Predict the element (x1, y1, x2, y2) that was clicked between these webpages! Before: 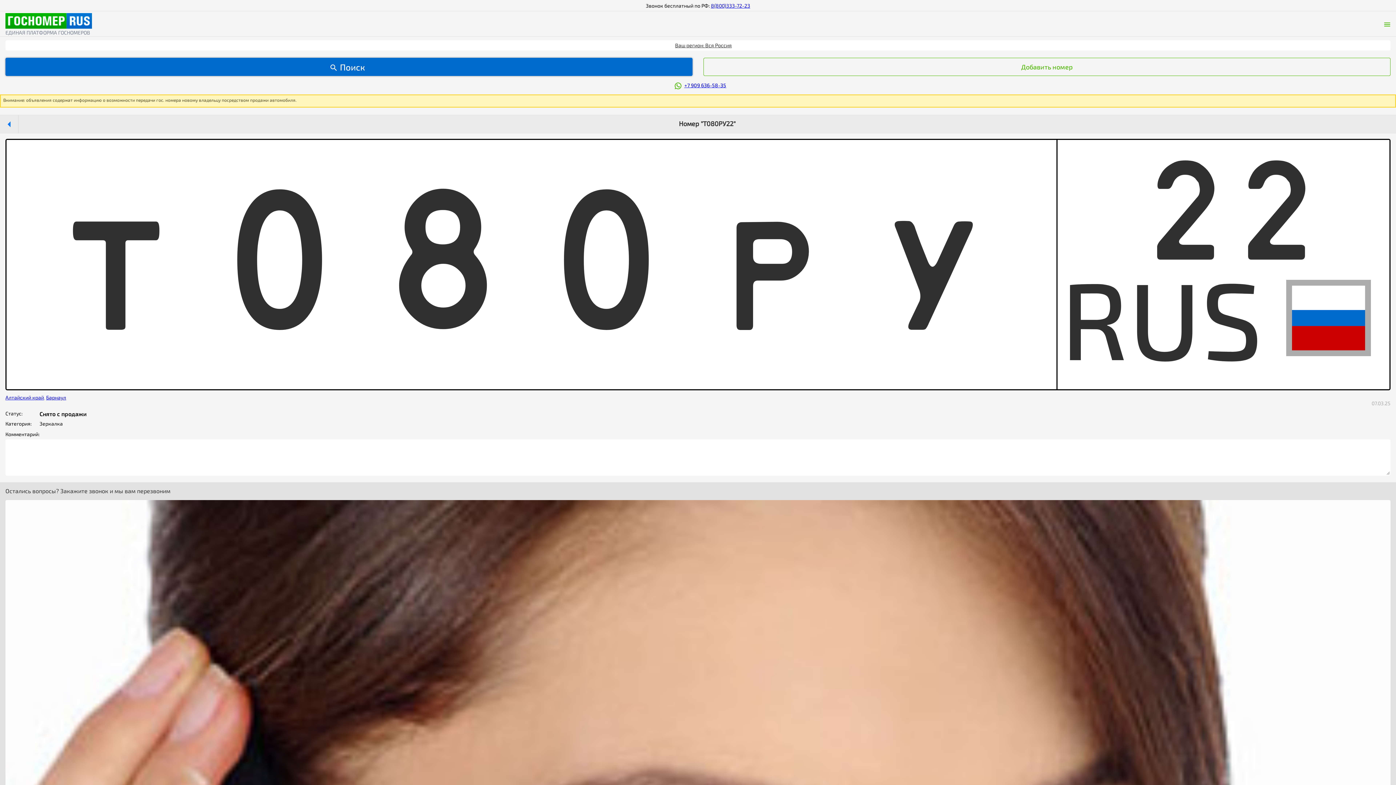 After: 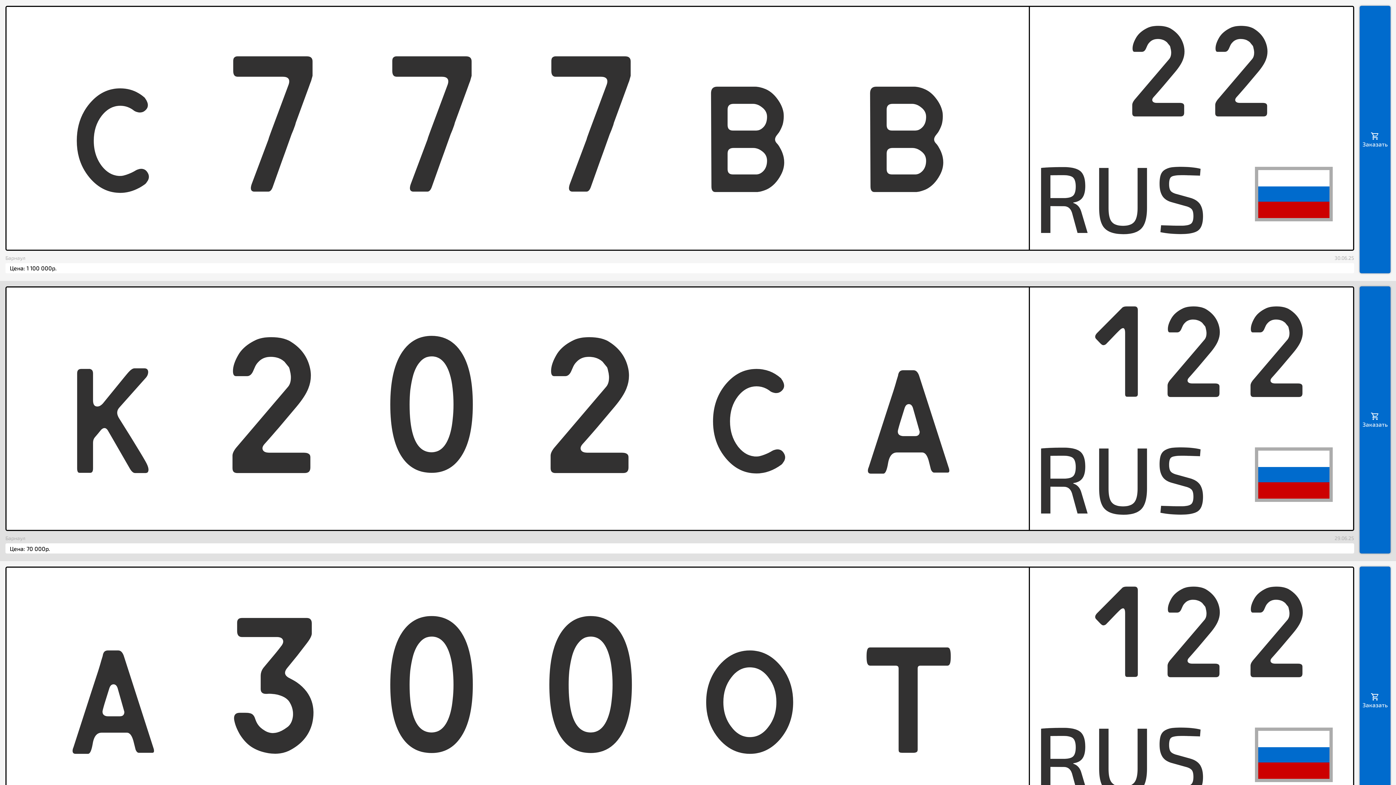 Action: label: Барнаул bbox: (46, 394, 66, 400)